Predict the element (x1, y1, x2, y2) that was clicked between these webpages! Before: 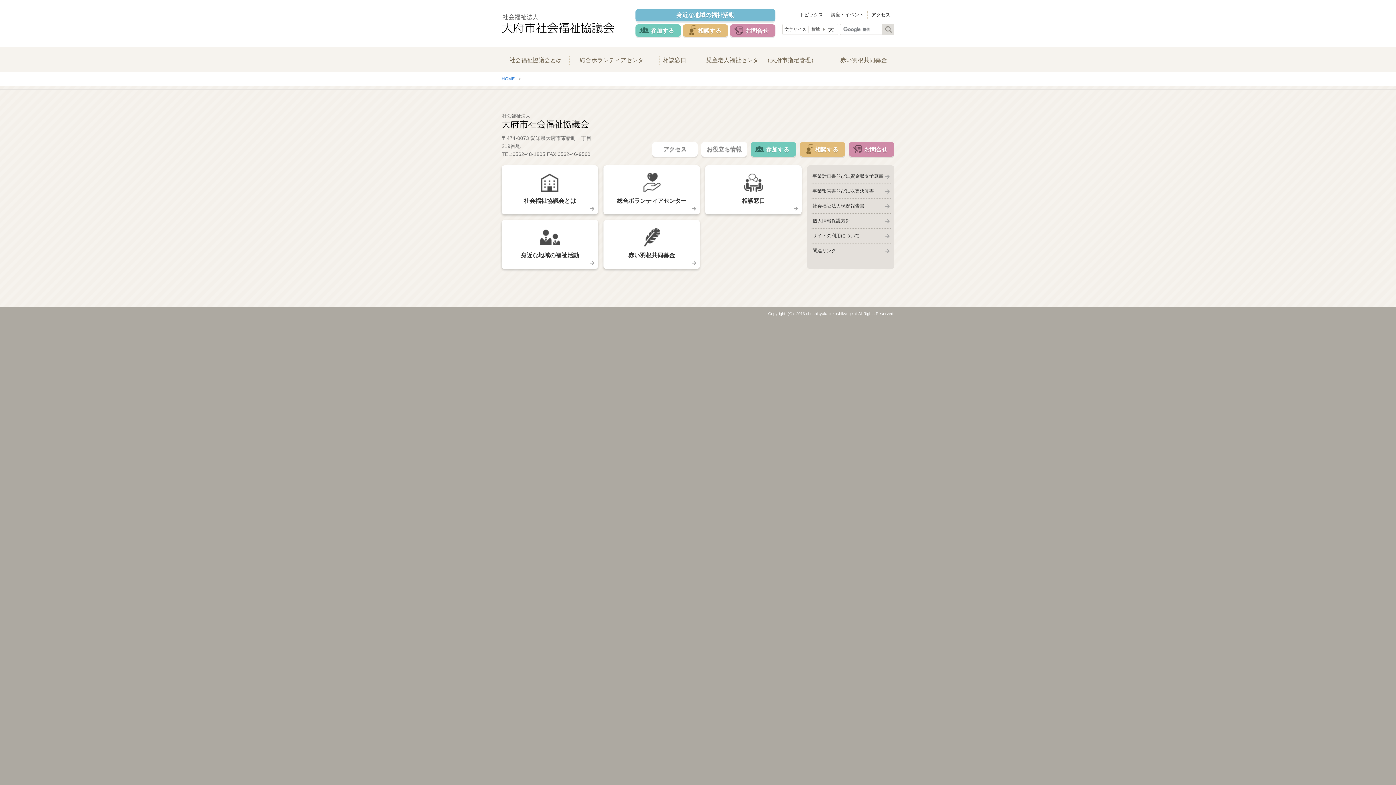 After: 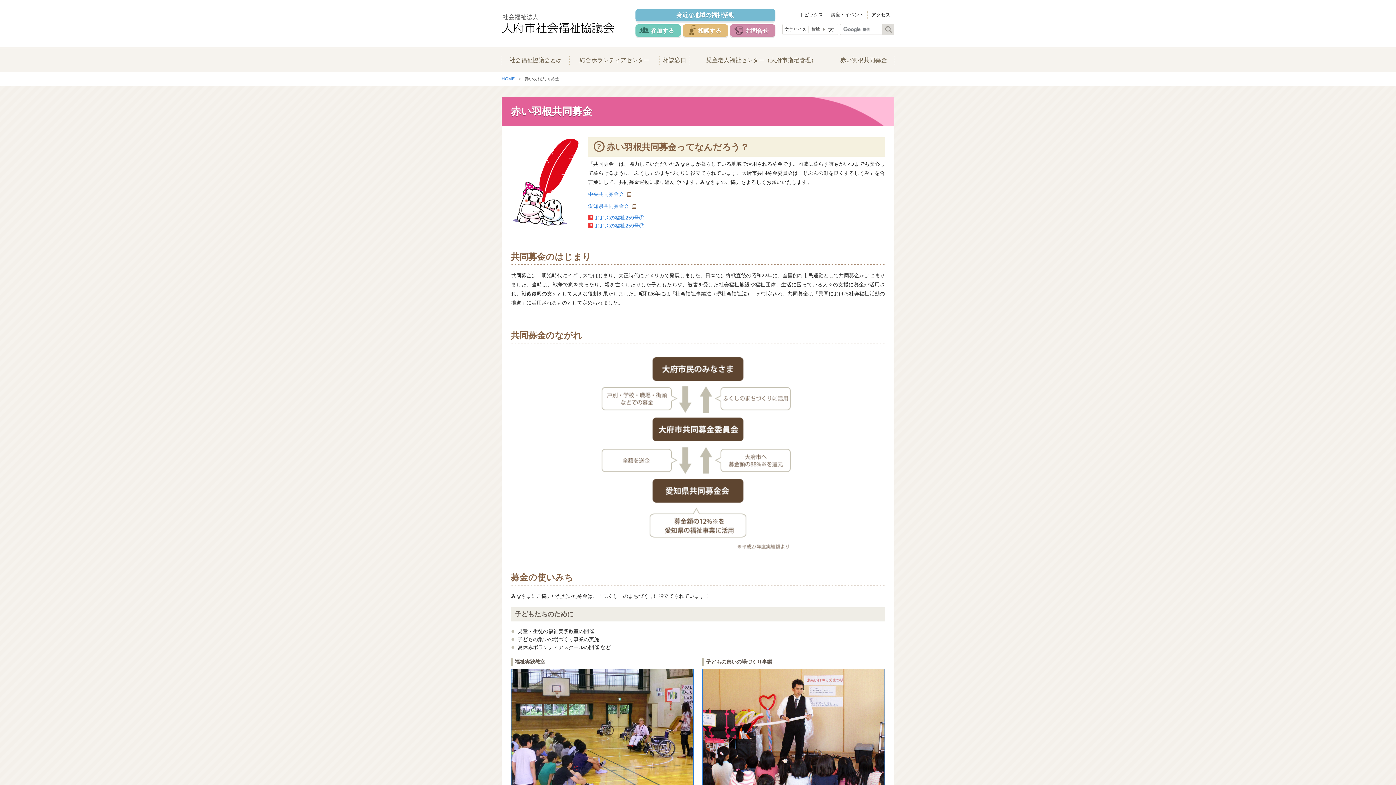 Action: bbox: (603, 220, 700, 269) label: 赤い羽根共同募金